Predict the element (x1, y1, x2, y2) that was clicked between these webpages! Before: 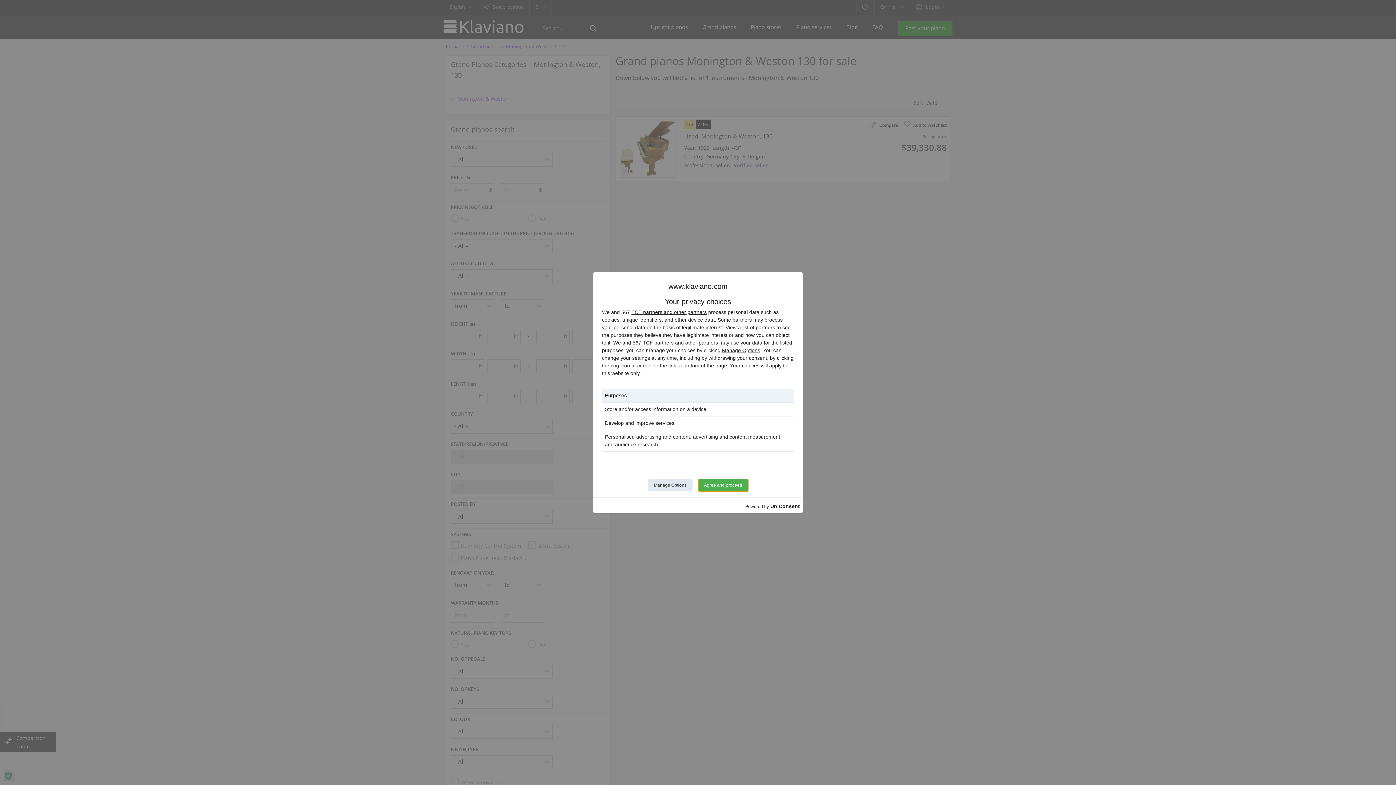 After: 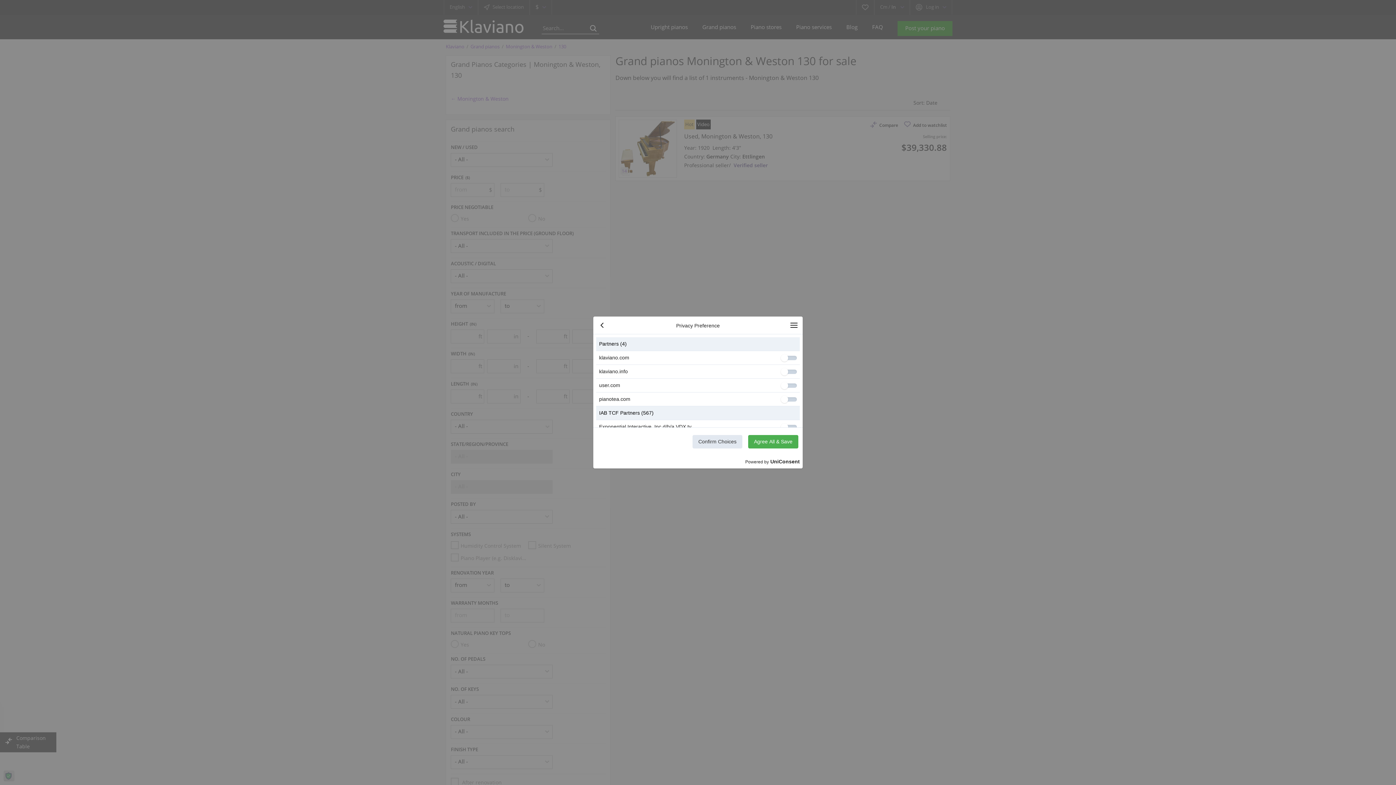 Action: bbox: (725, 324, 775, 330) label: View a list of partners